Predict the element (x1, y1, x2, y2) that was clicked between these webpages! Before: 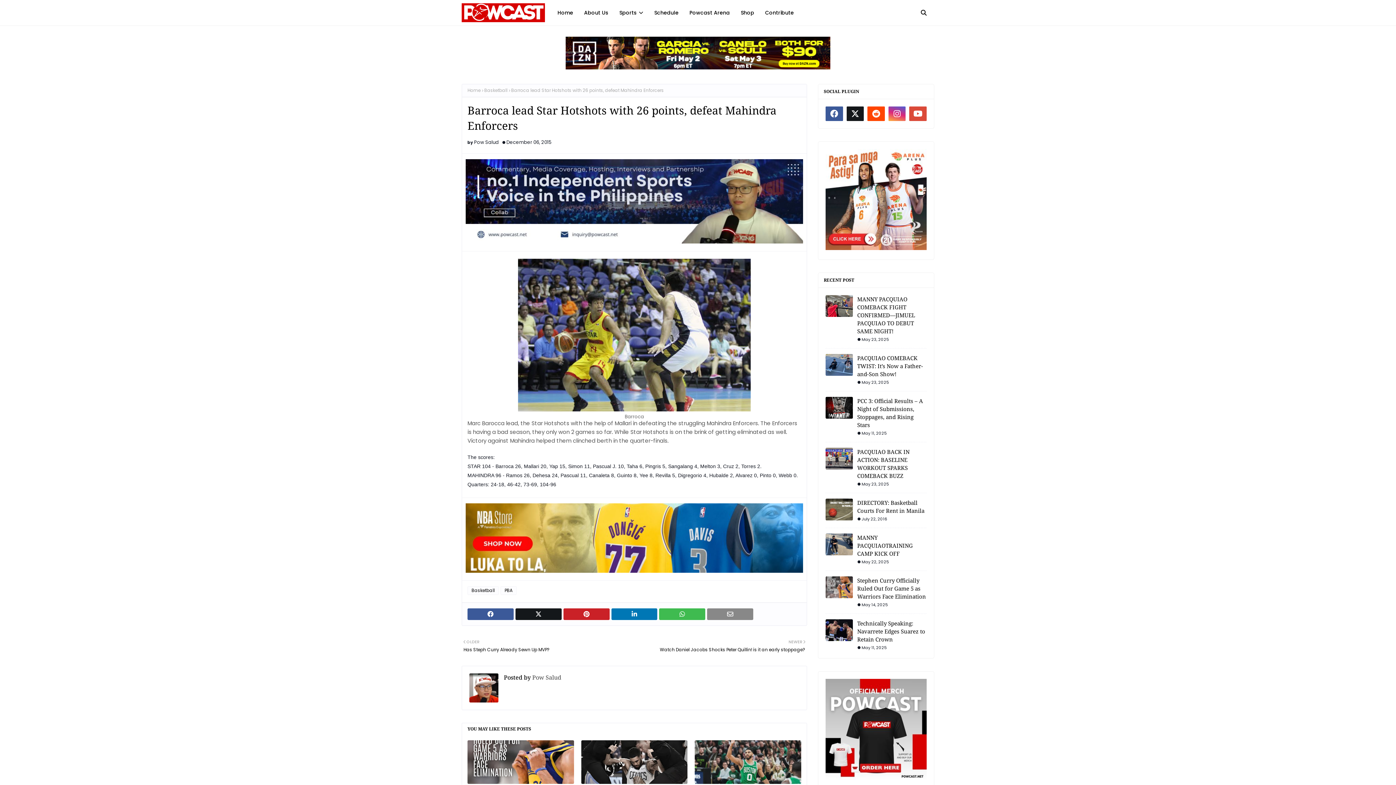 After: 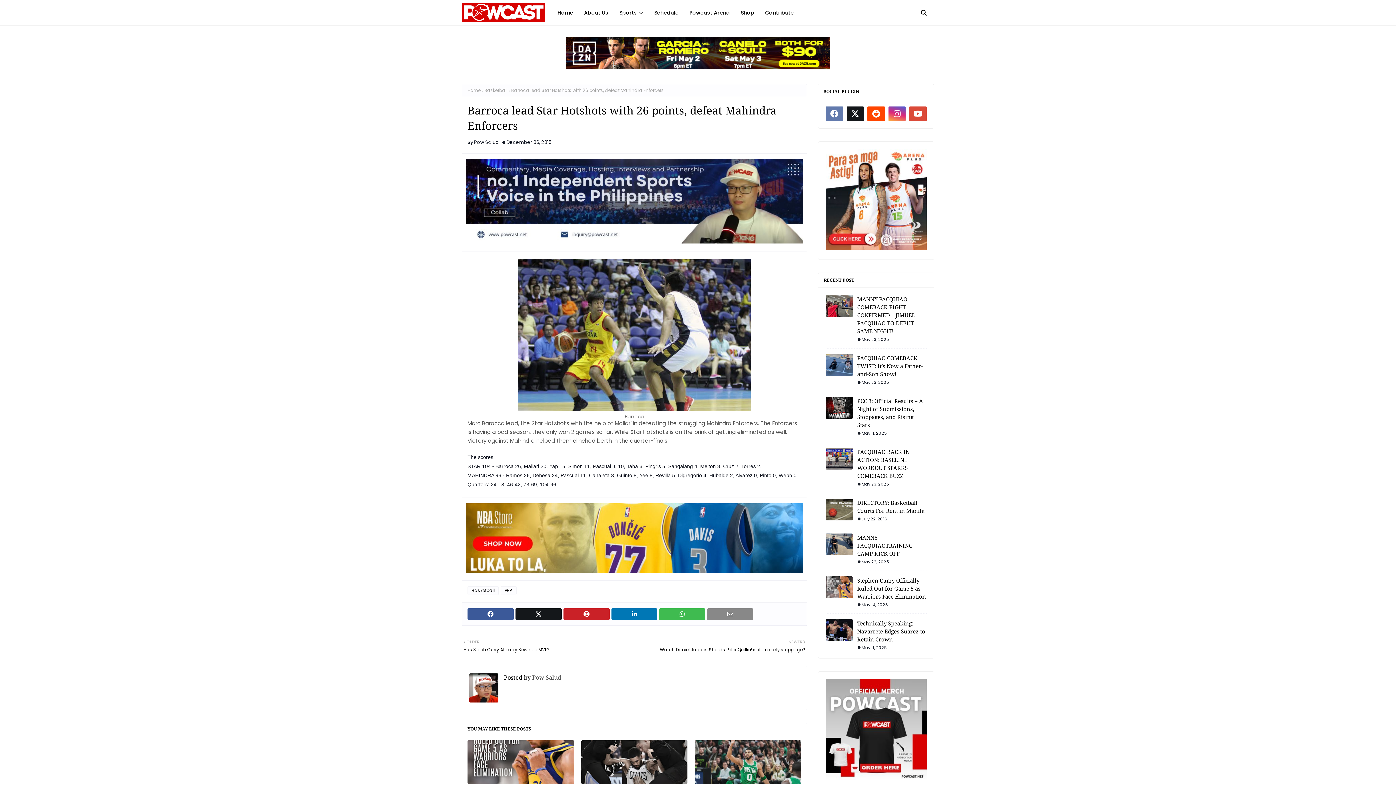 Action: bbox: (825, 106, 843, 121)